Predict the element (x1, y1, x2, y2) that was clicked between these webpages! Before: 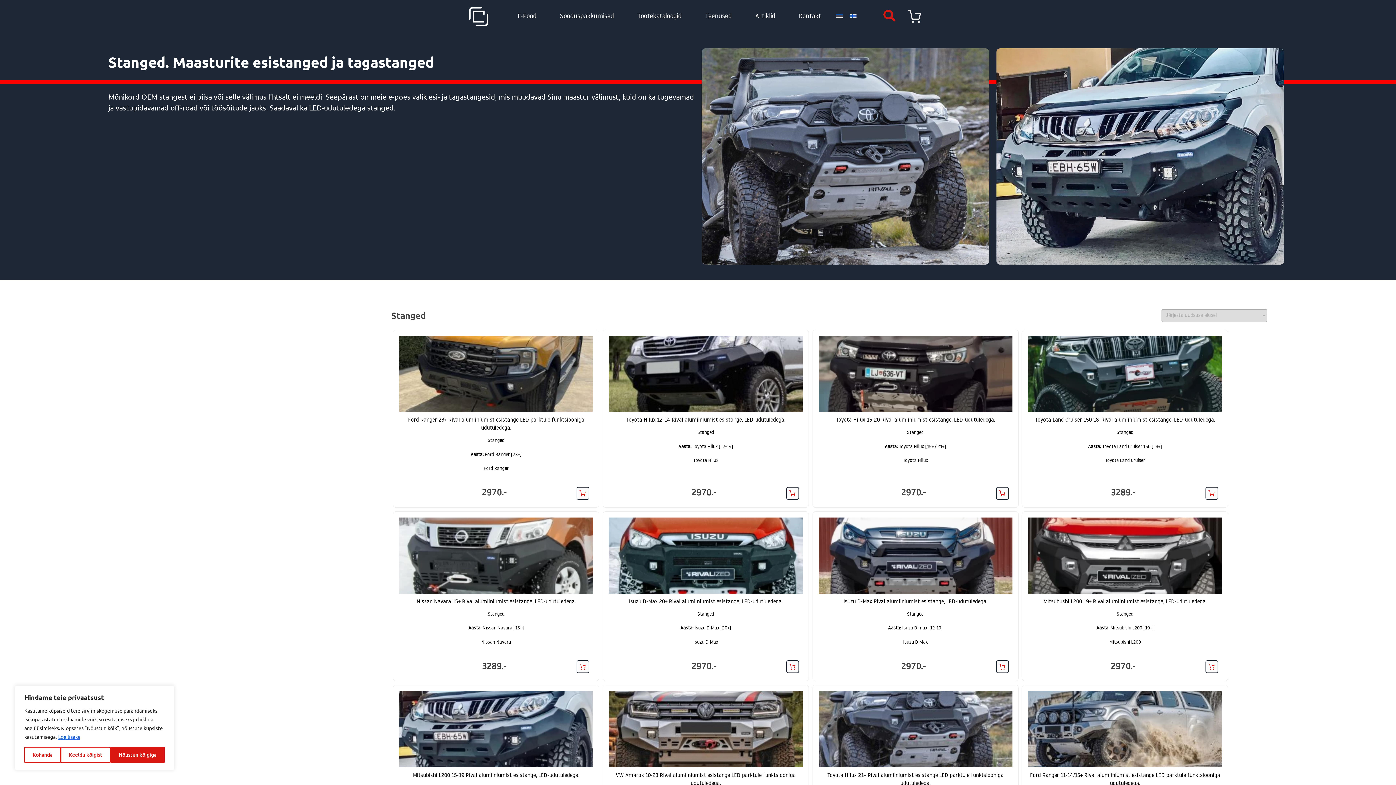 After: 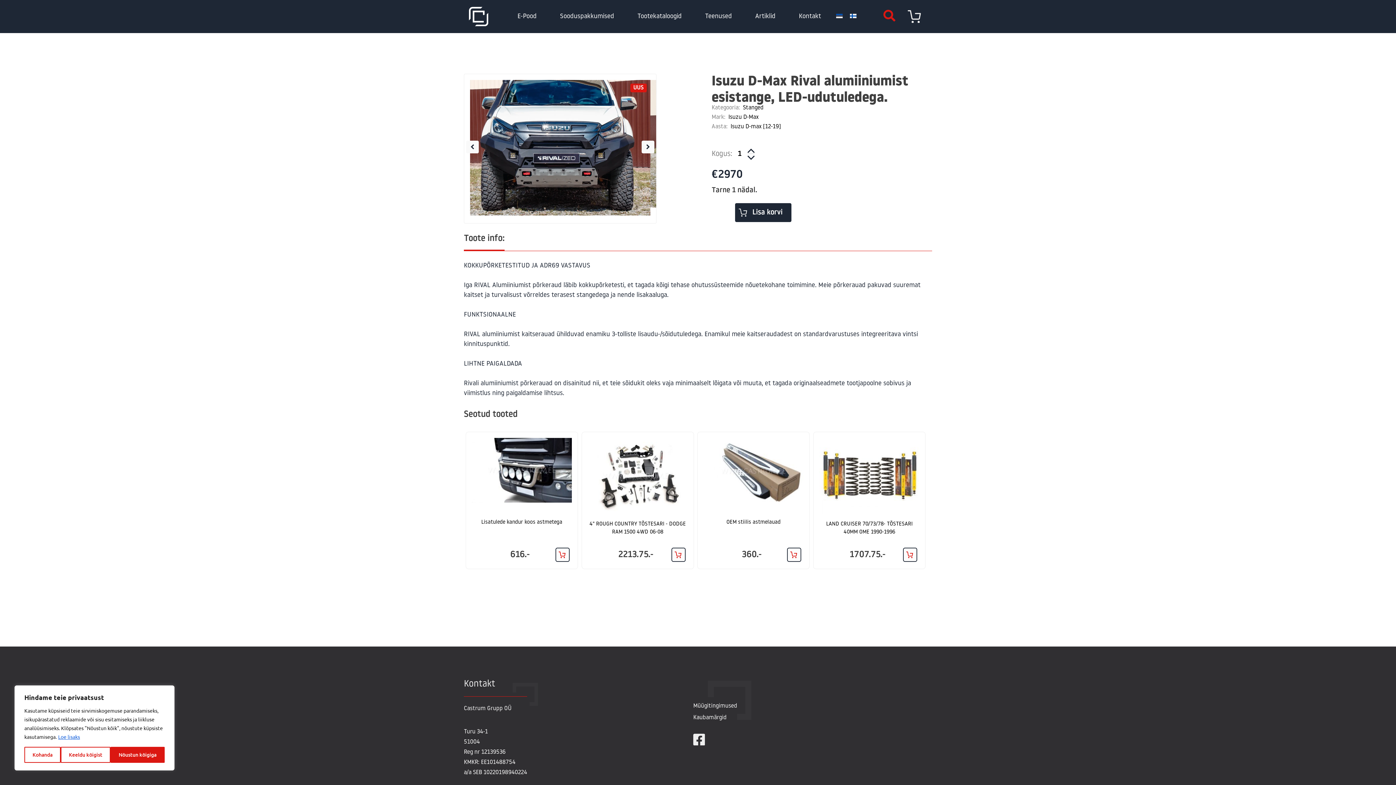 Action: bbox: (818, 517, 1012, 653) label: Isuzu D-Max Rival alumiiniumist esistange, LED-udutuledega.

Stanged

Aasta: Isuzu D-max [12-19]

Isuzu D-Max
